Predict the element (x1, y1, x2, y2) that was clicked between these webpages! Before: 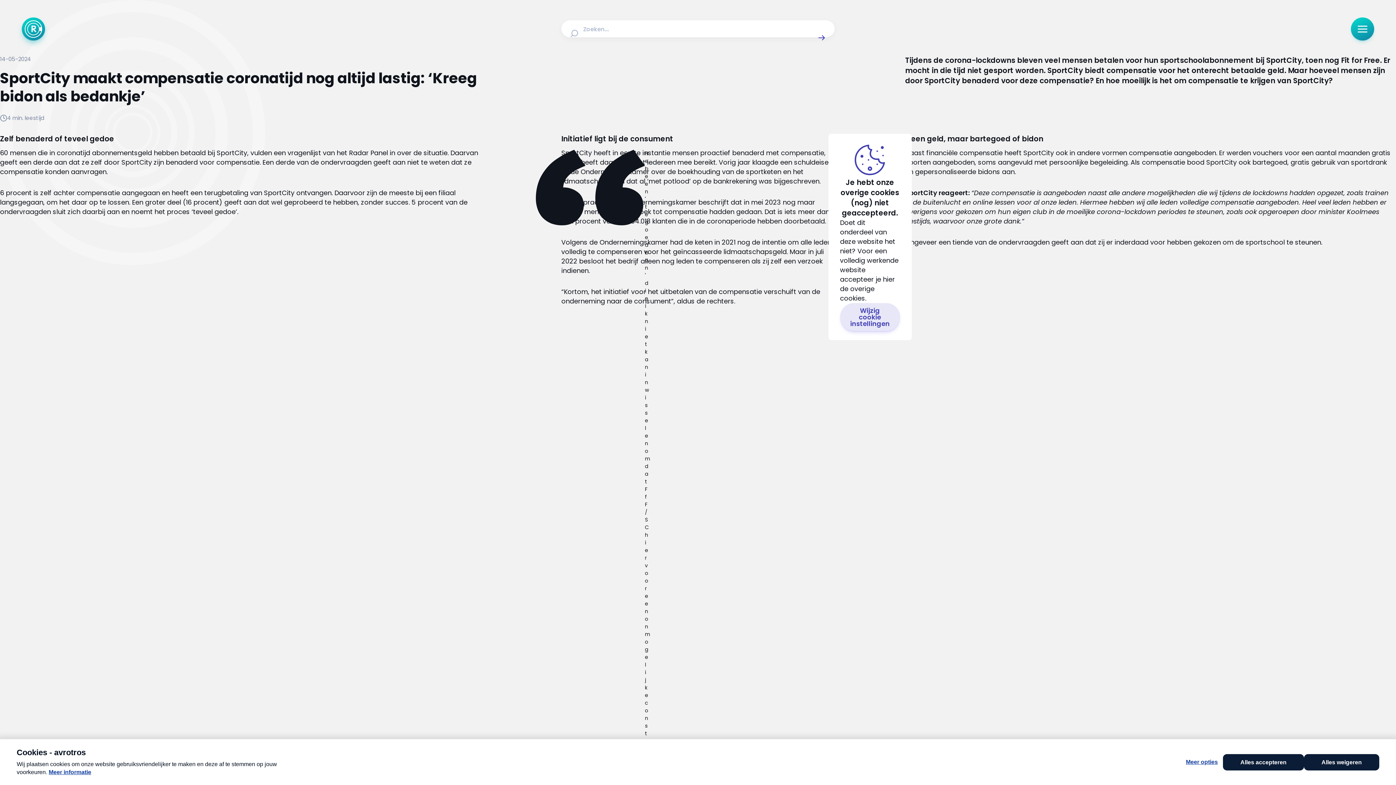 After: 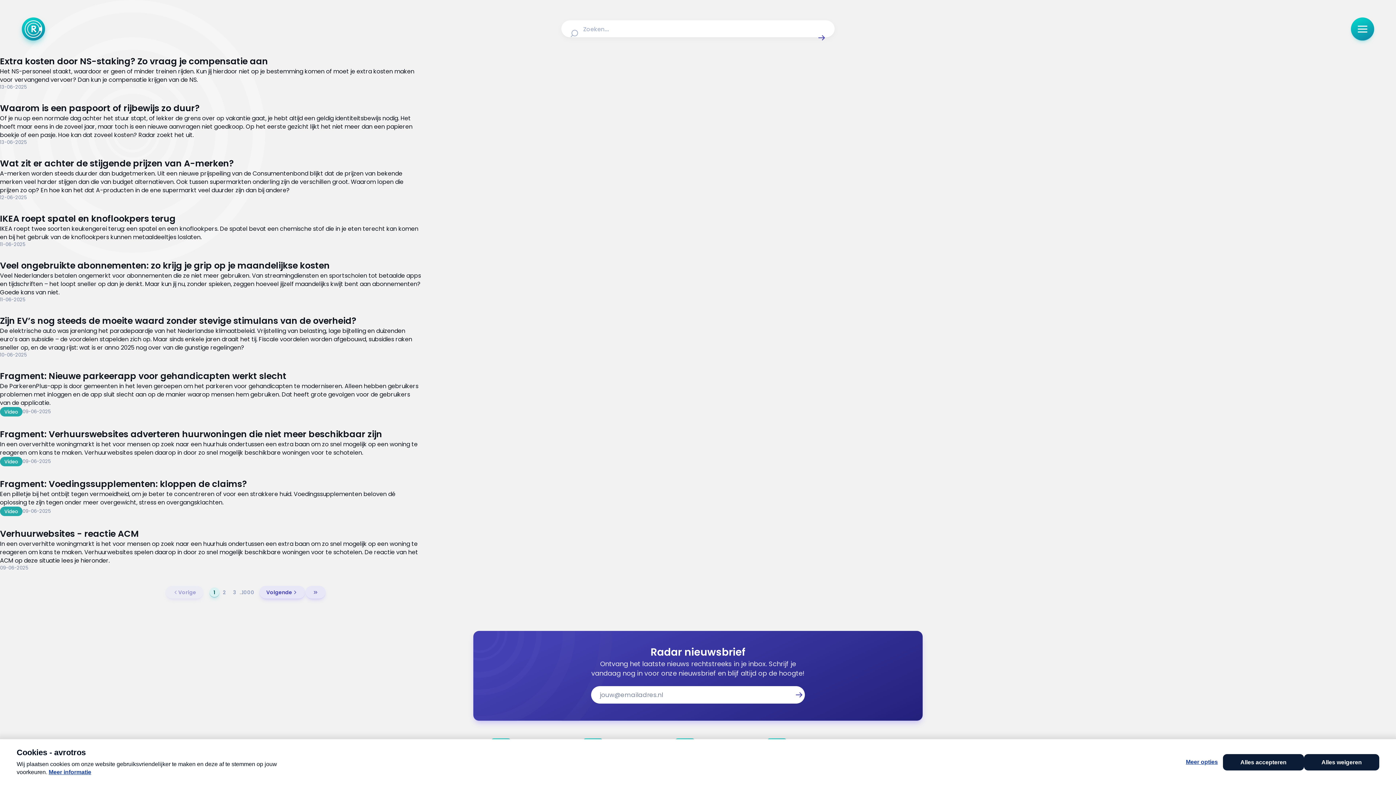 Action: bbox: (817, 29, 826, 46) label: Zoek